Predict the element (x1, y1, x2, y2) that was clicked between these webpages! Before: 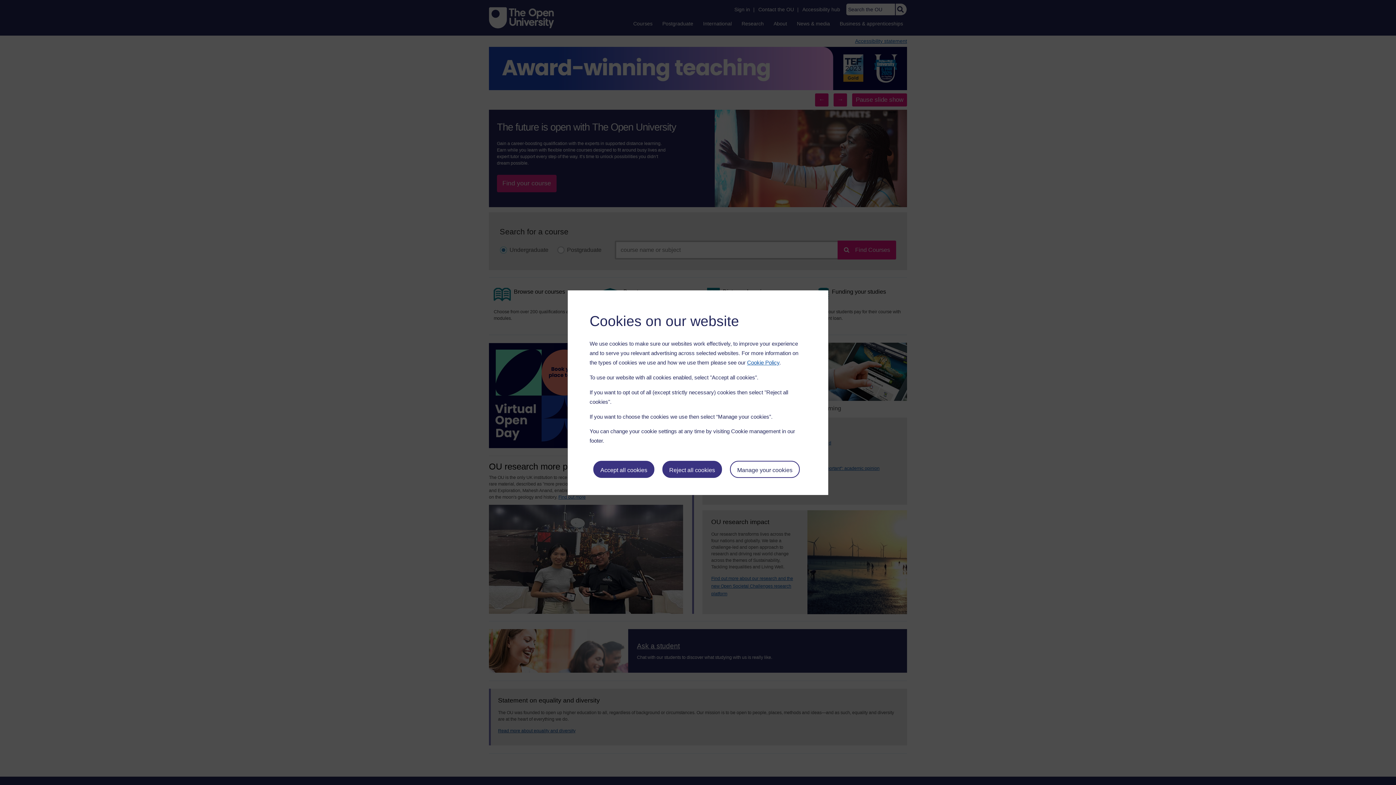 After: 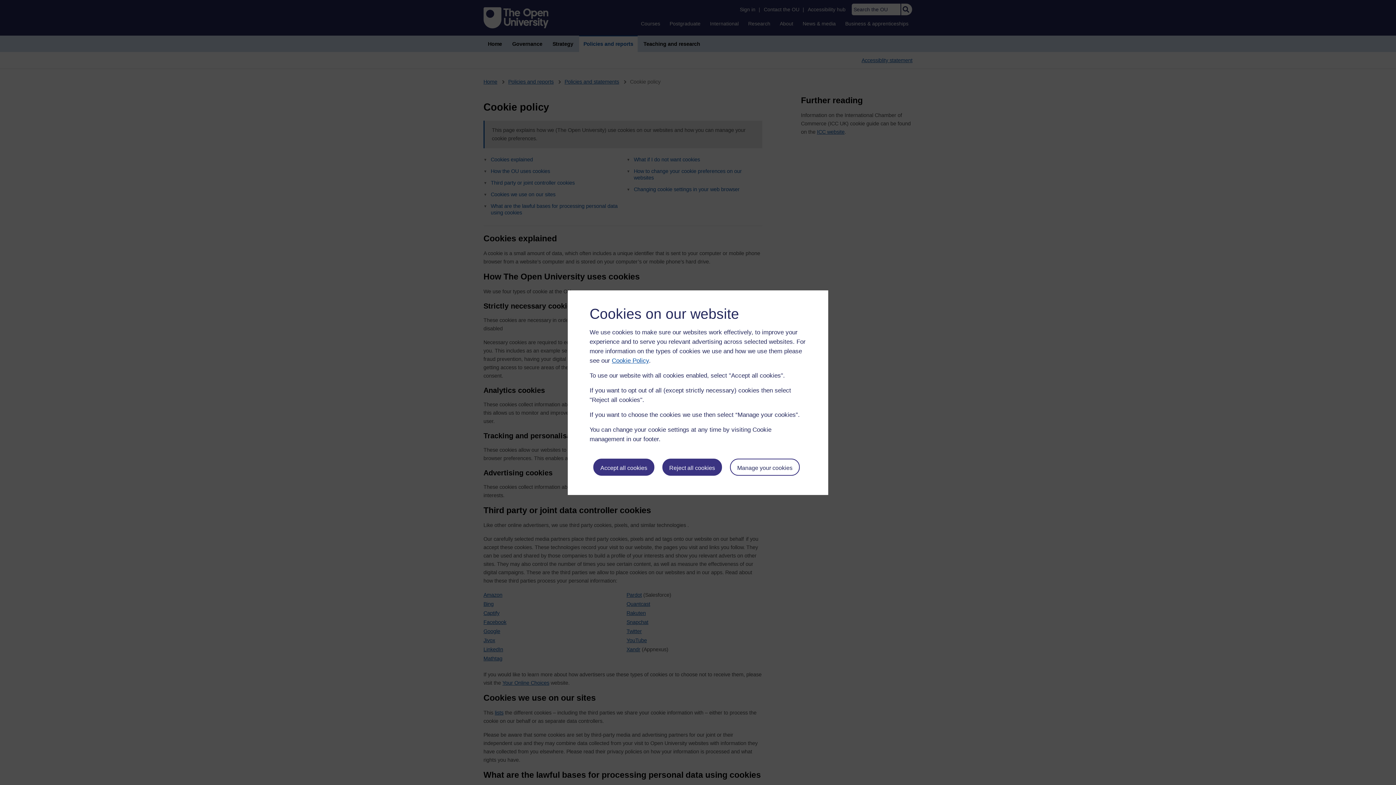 Action: bbox: (747, 359, 779, 365) label: Cookie Policy